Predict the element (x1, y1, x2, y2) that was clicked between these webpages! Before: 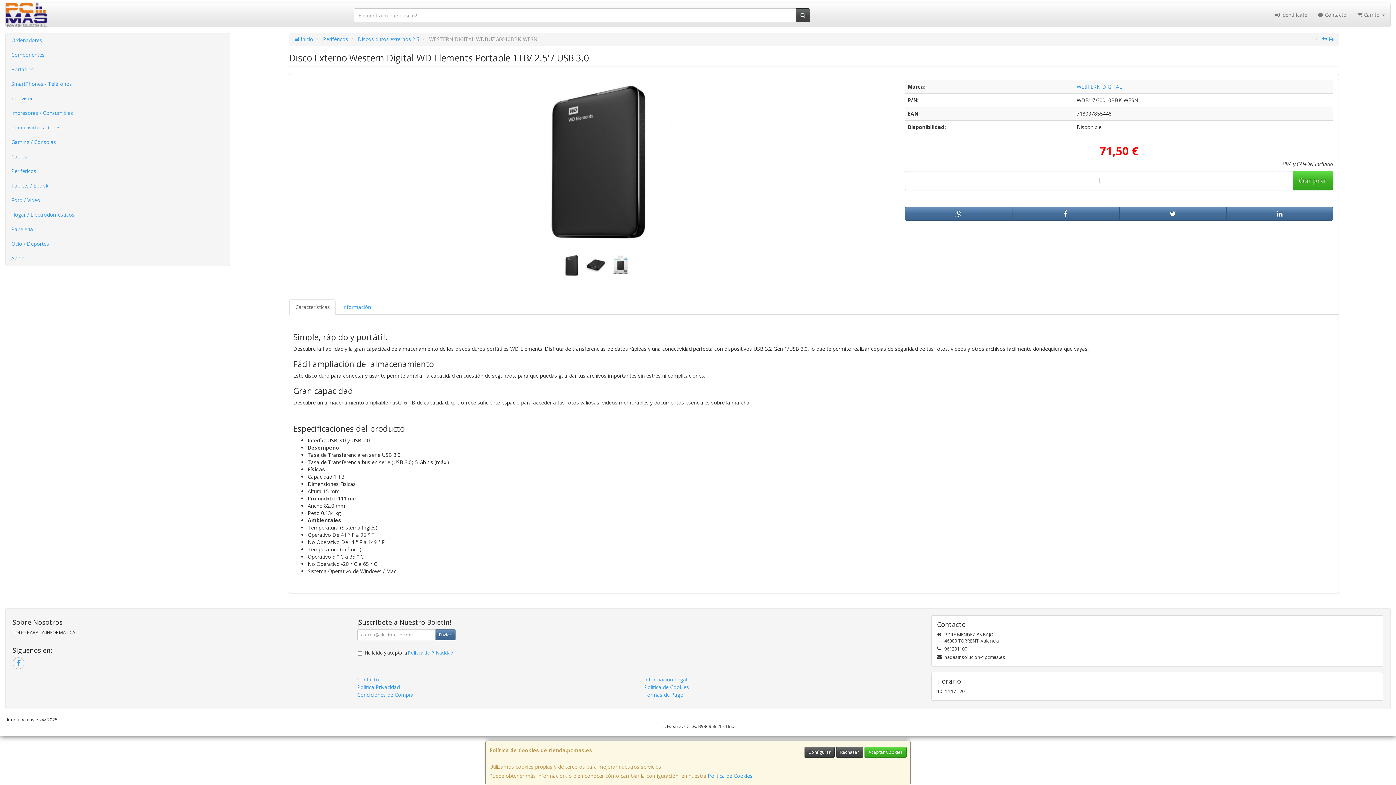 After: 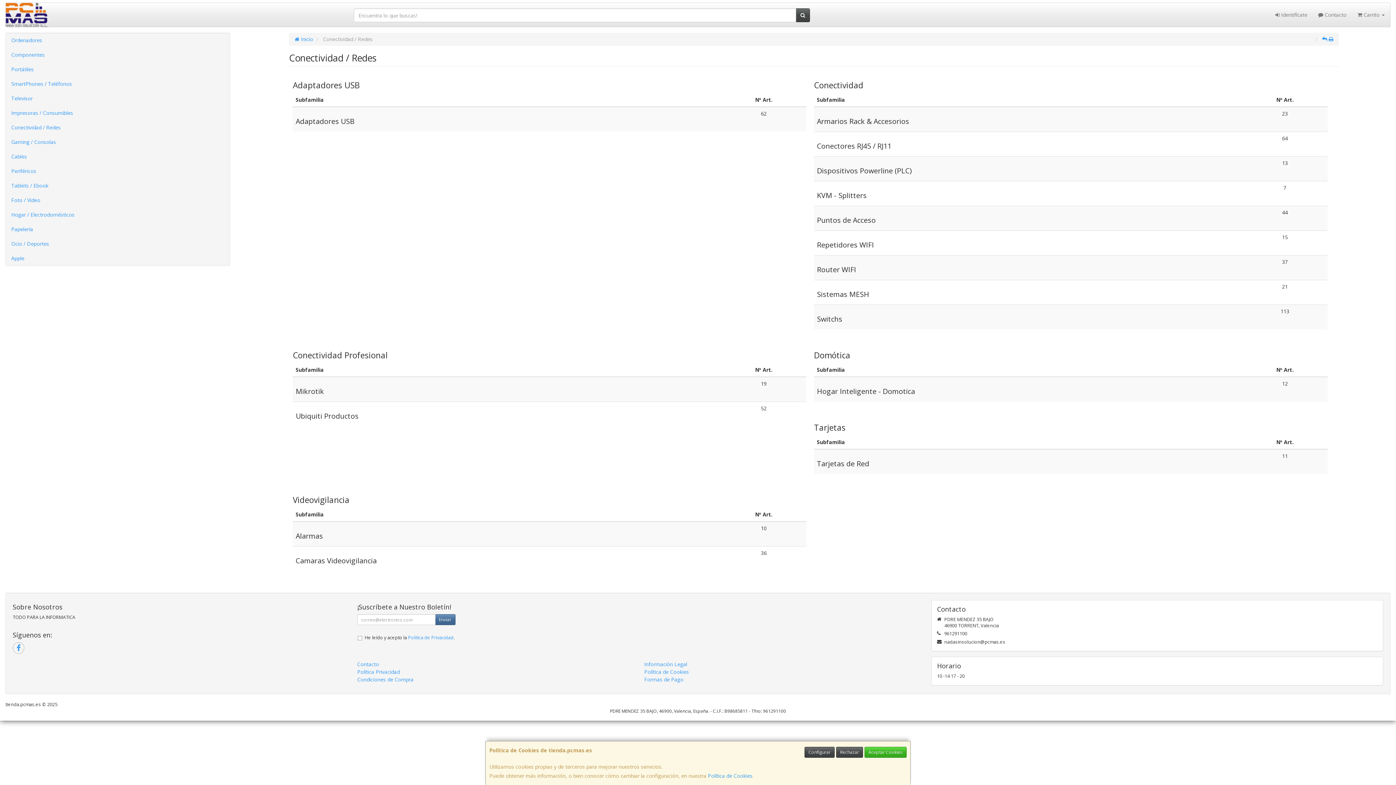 Action: label: Conectividad / Redes bbox: (5, 120, 229, 134)